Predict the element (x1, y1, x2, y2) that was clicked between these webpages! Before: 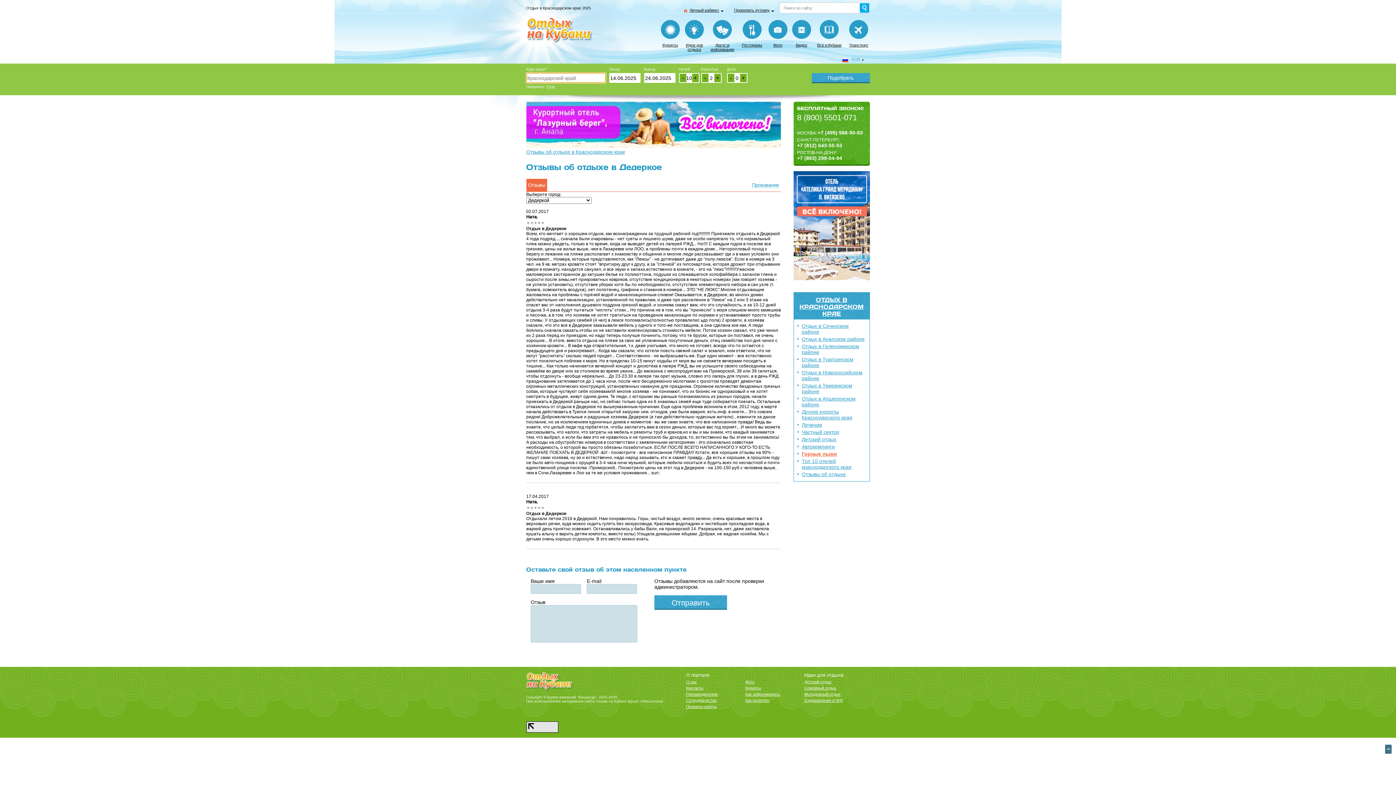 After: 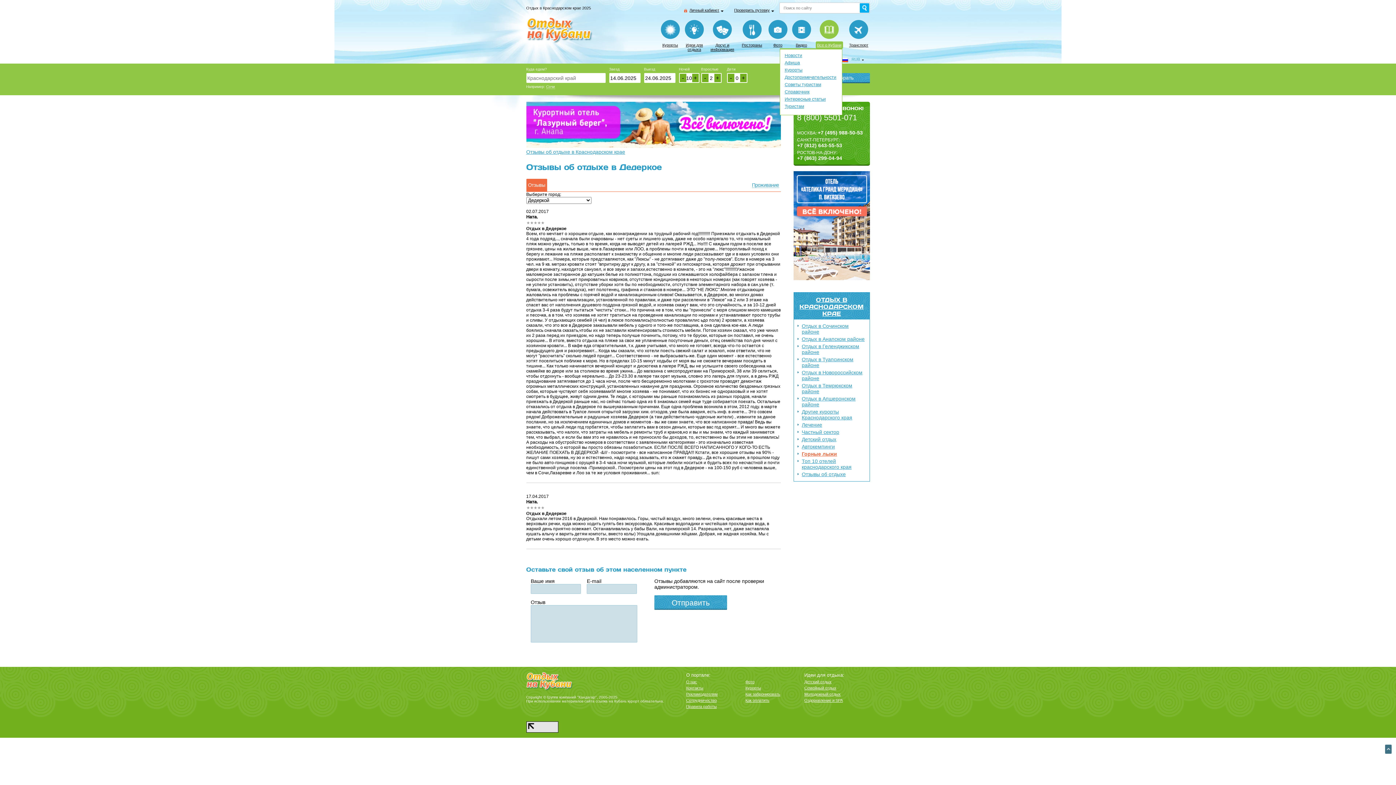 Action: bbox: (815, 20, 843, 38)